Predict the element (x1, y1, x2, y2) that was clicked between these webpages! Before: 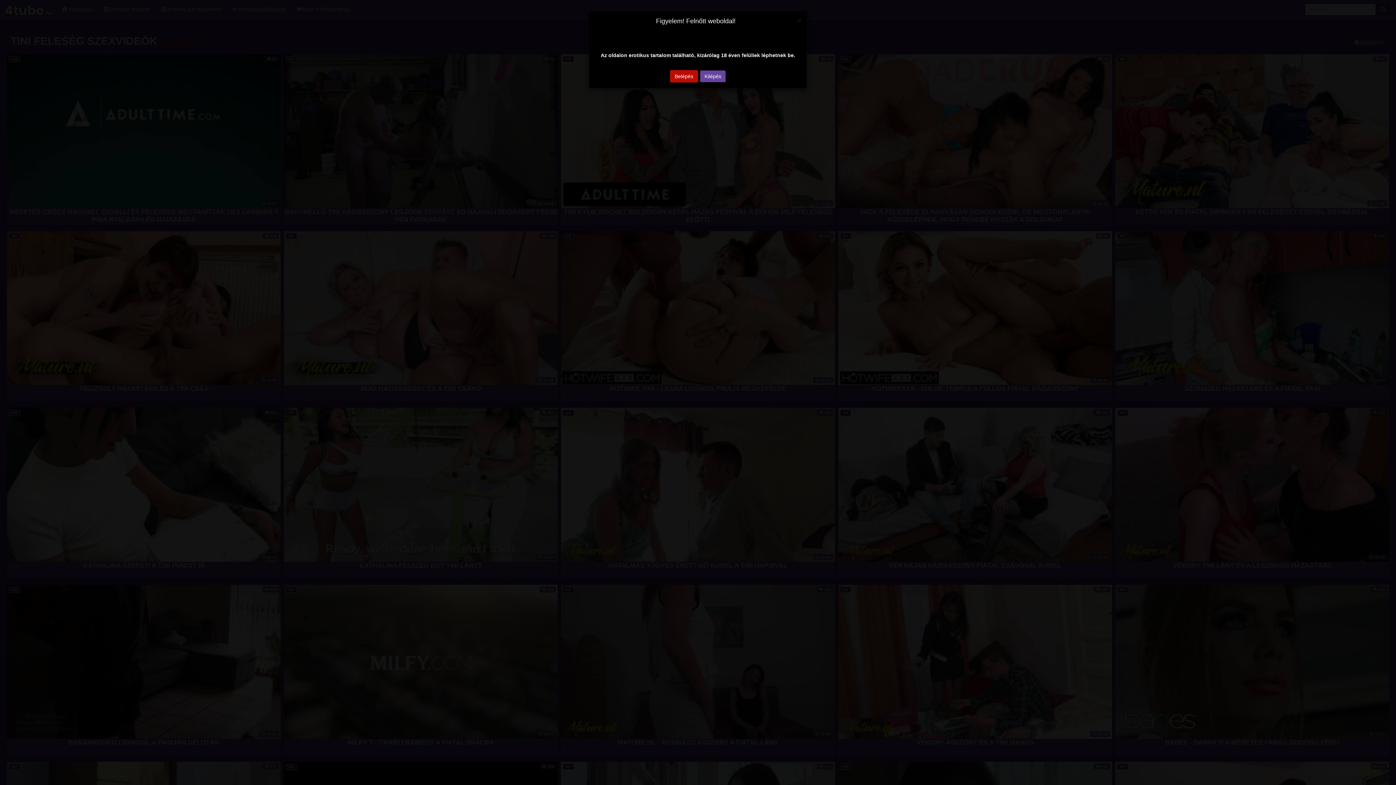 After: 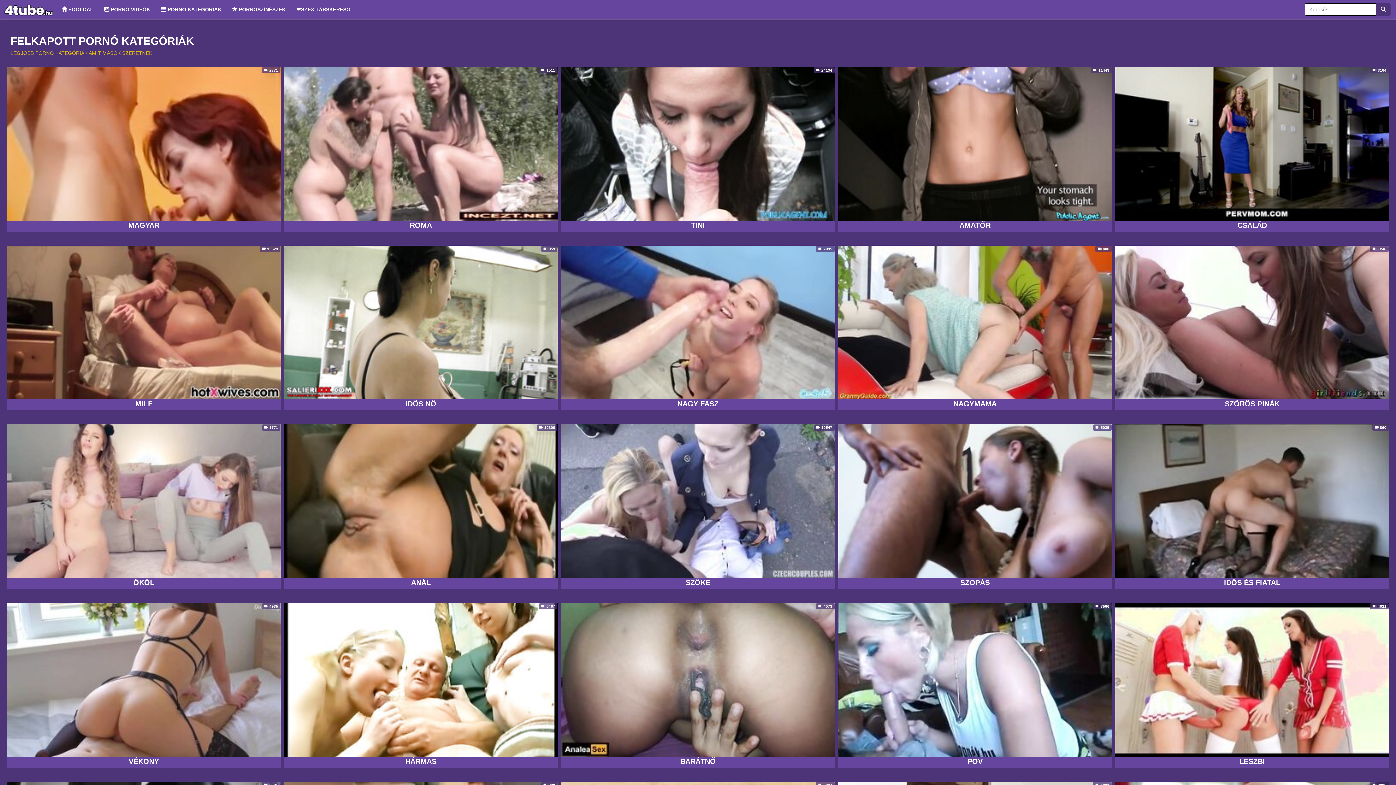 Action: label: Belépés bbox: (670, 69, 698, 82)